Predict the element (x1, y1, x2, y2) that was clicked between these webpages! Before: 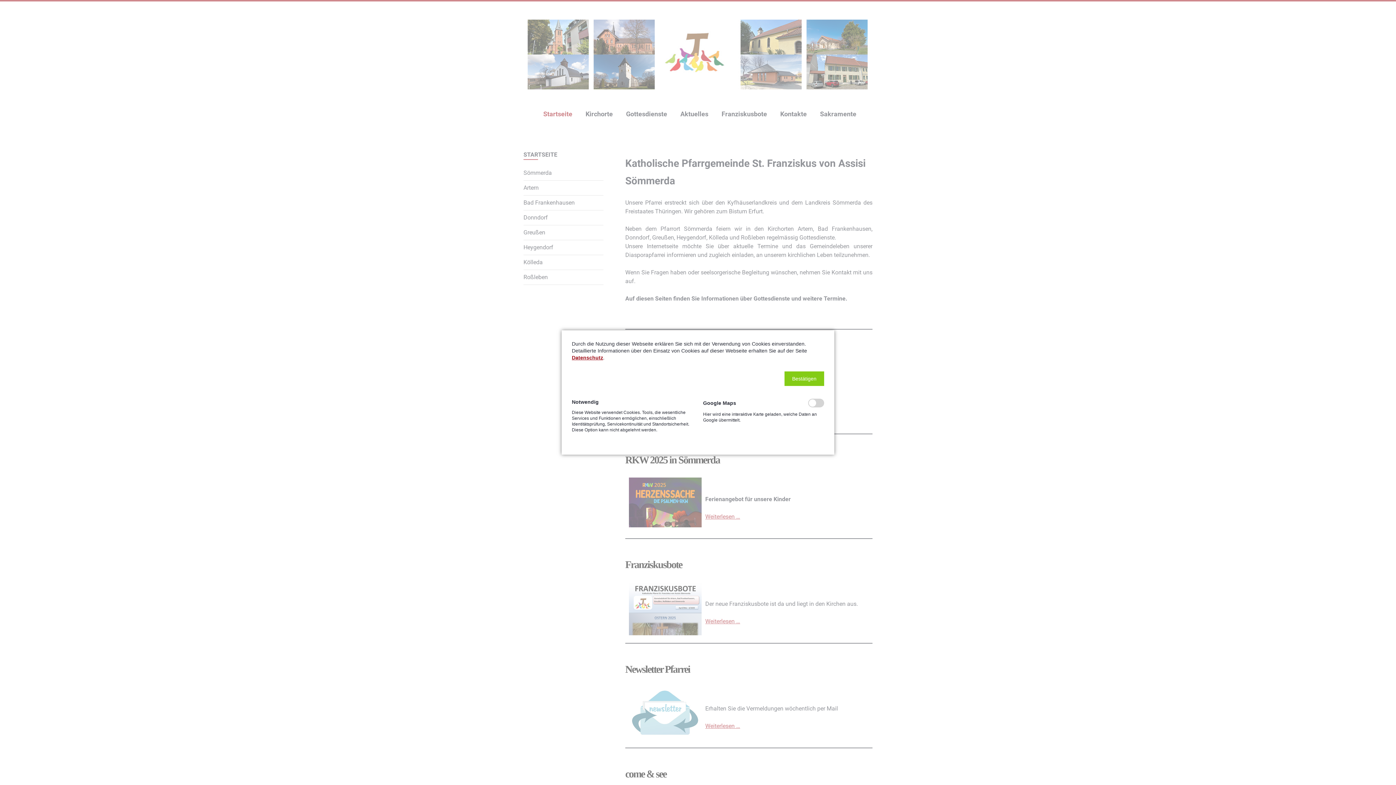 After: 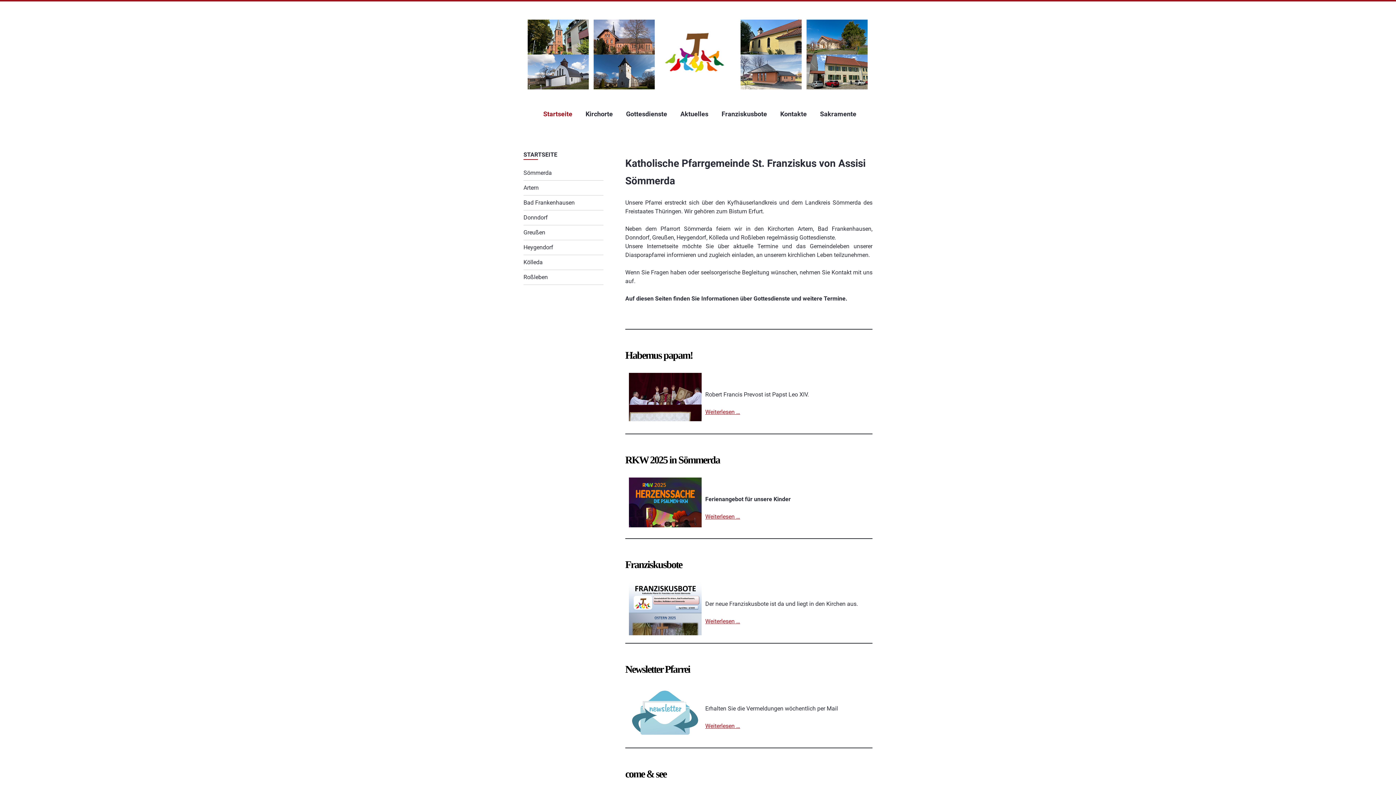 Action: bbox: (784, 371, 824, 386) label: Bestätigen